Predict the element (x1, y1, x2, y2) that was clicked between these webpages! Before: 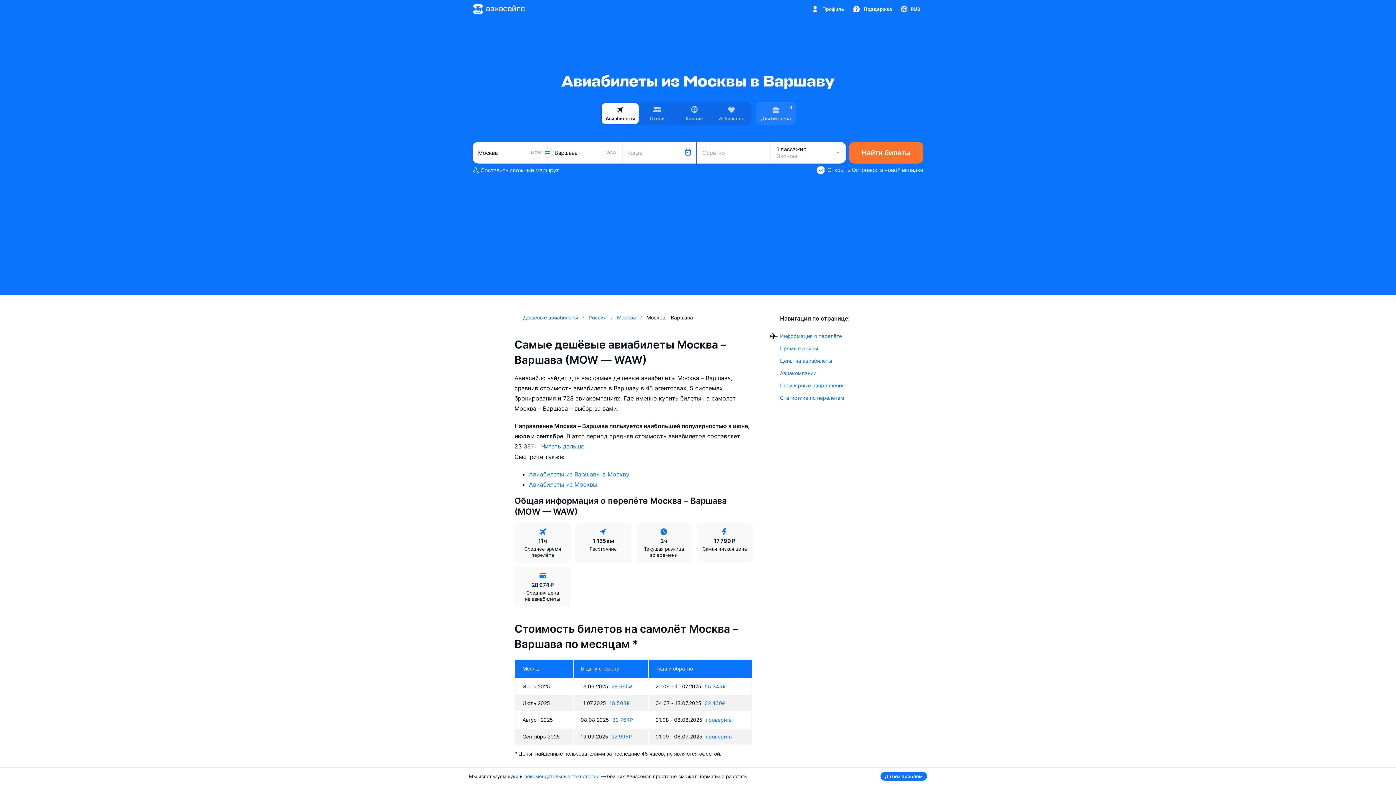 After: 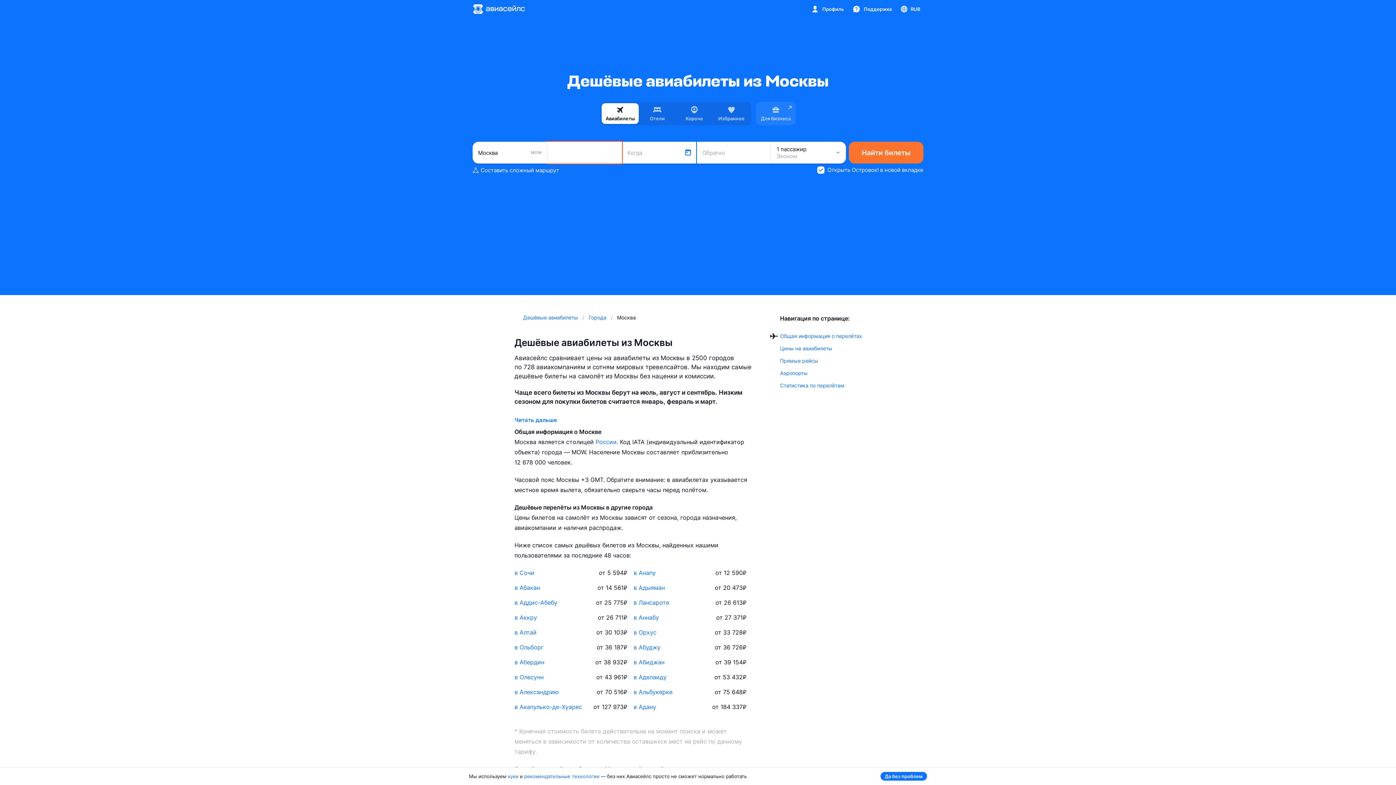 Action: label: Авиабилеты из Москвы bbox: (529, 480, 597, 488)